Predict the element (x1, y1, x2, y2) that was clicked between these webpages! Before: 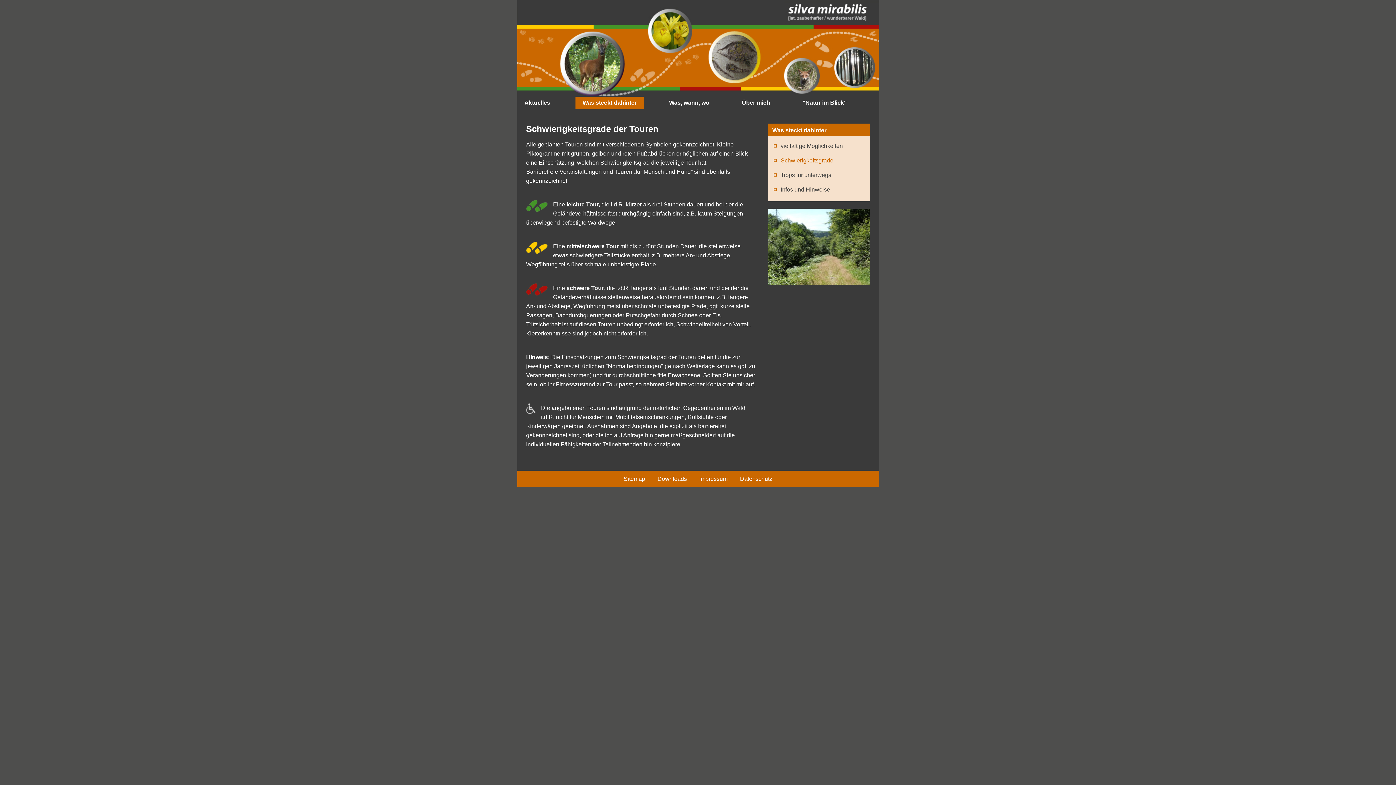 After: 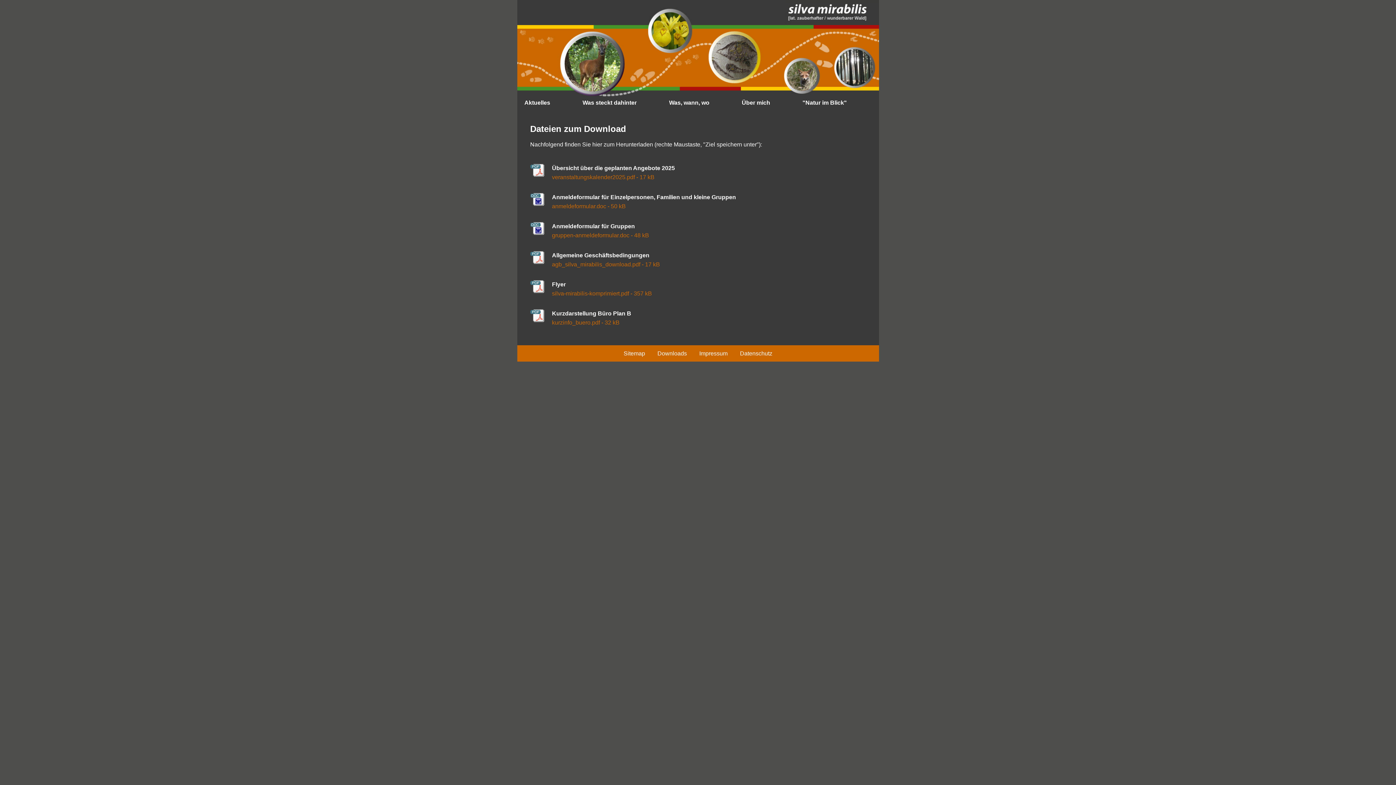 Action: label: Downloads bbox: (657, 474, 687, 483)